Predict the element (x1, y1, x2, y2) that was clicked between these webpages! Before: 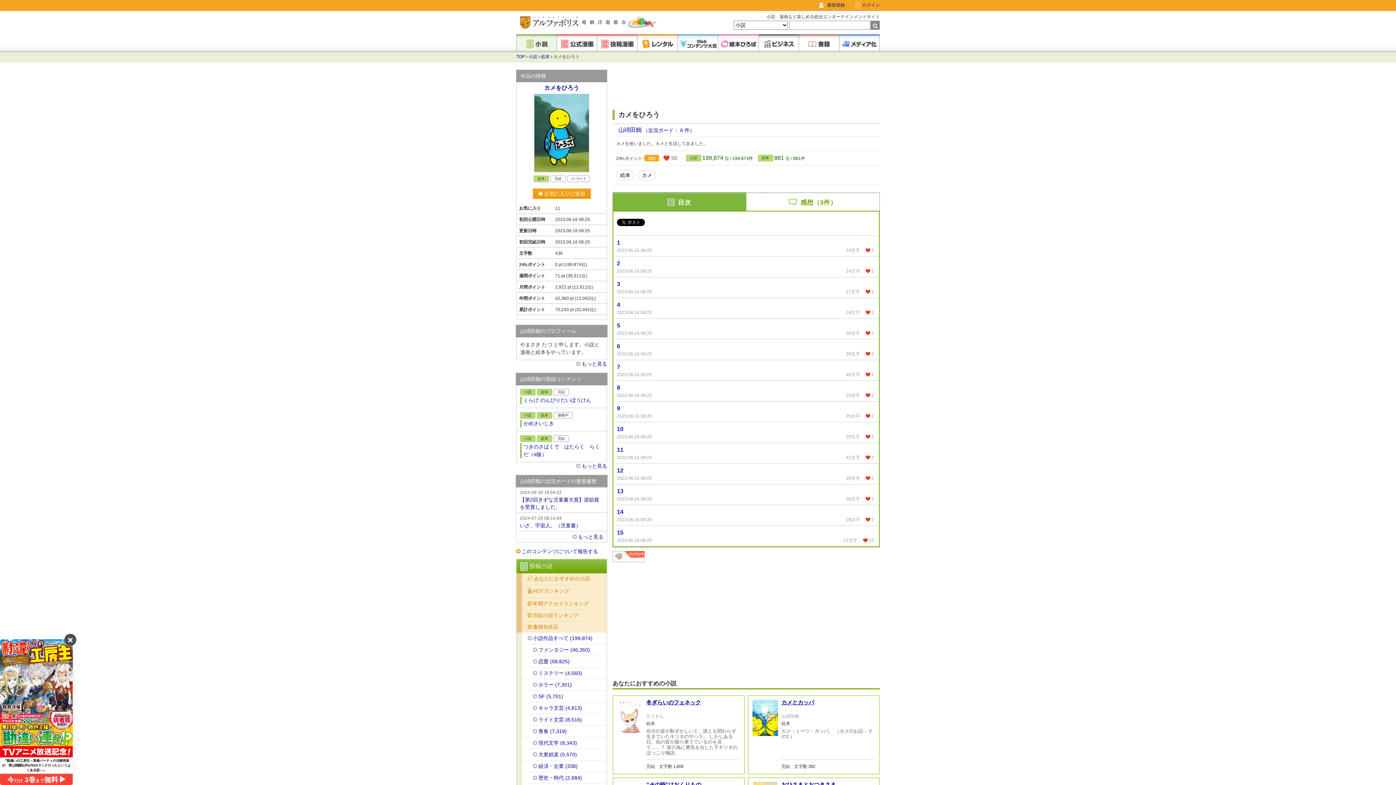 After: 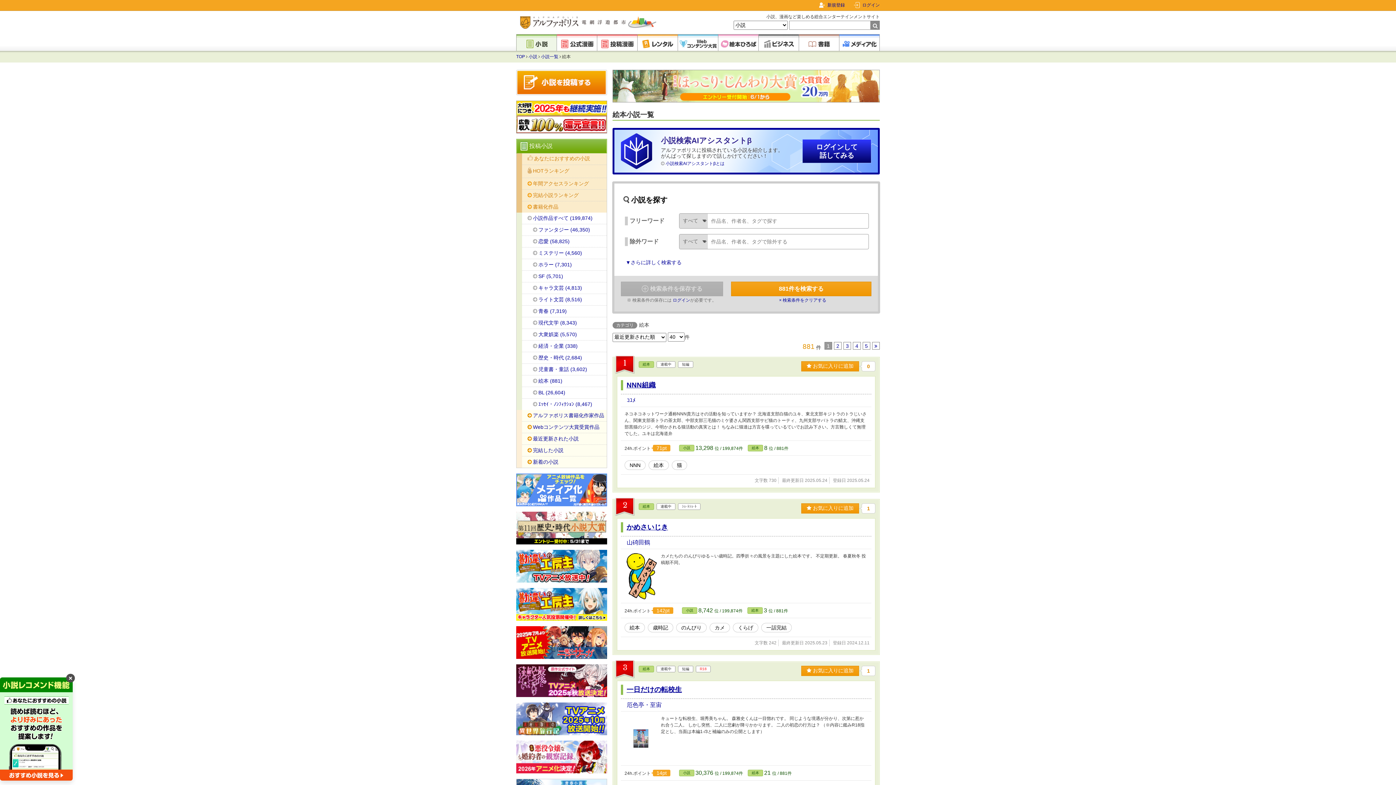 Action: label: 絵本 bbox: (537, 435, 552, 442)